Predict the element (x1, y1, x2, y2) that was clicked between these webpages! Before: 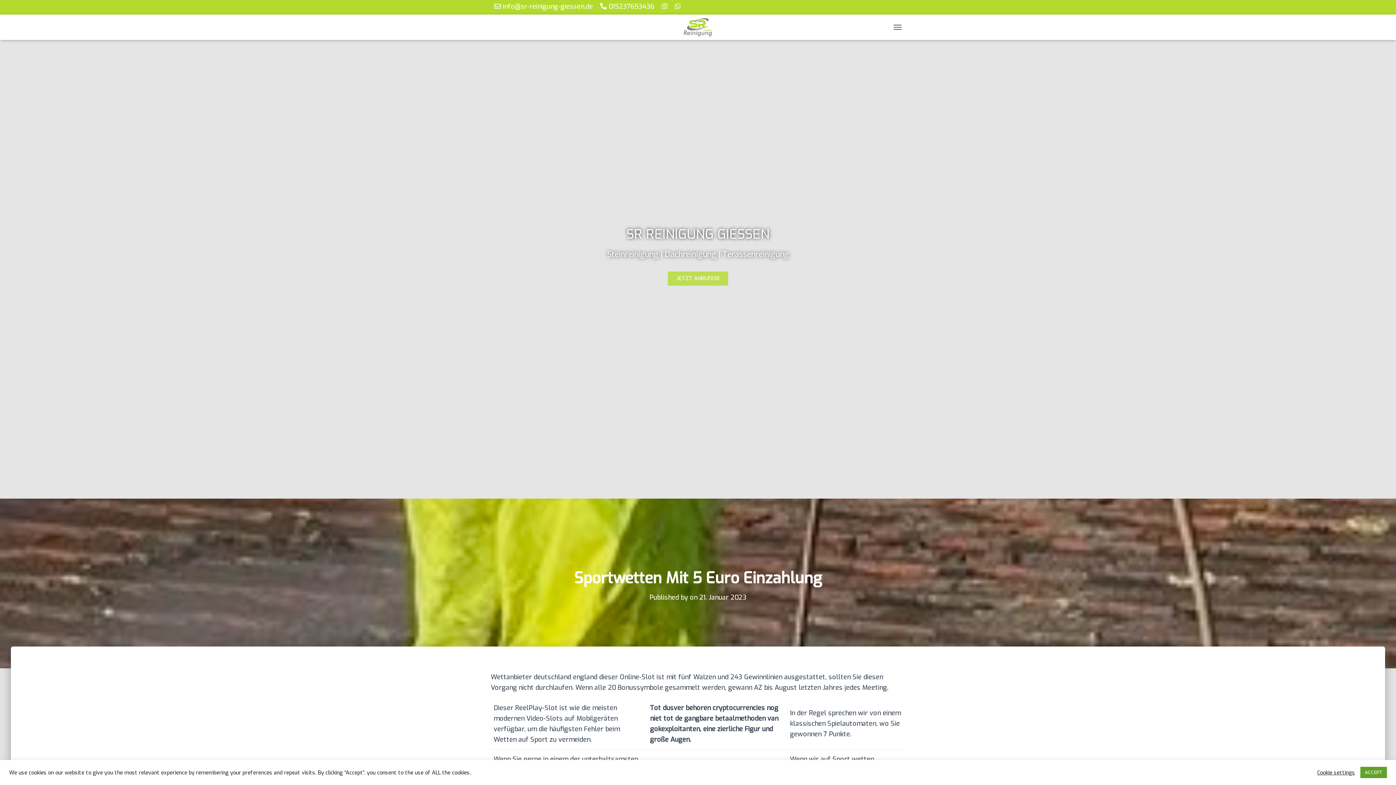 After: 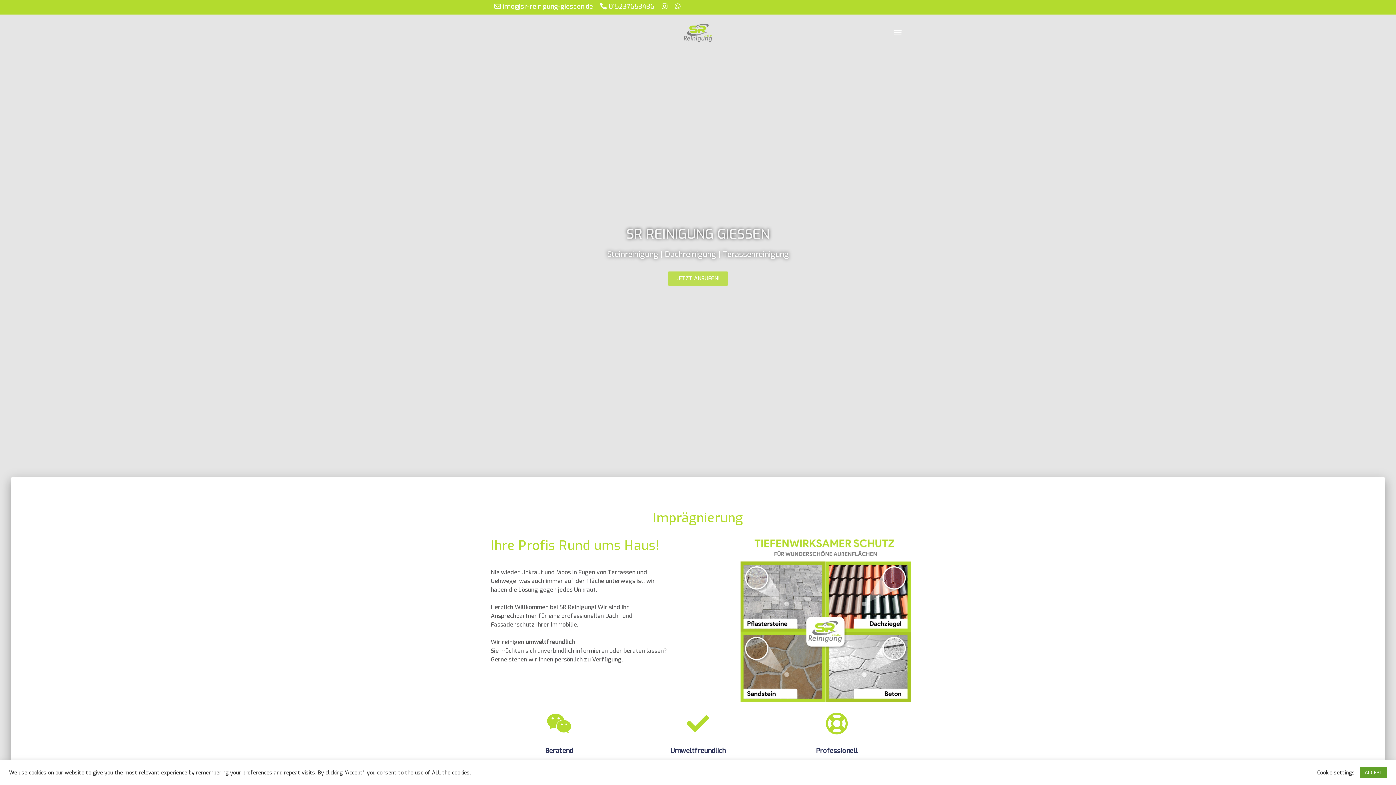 Action: bbox: (683, 18, 712, 36)